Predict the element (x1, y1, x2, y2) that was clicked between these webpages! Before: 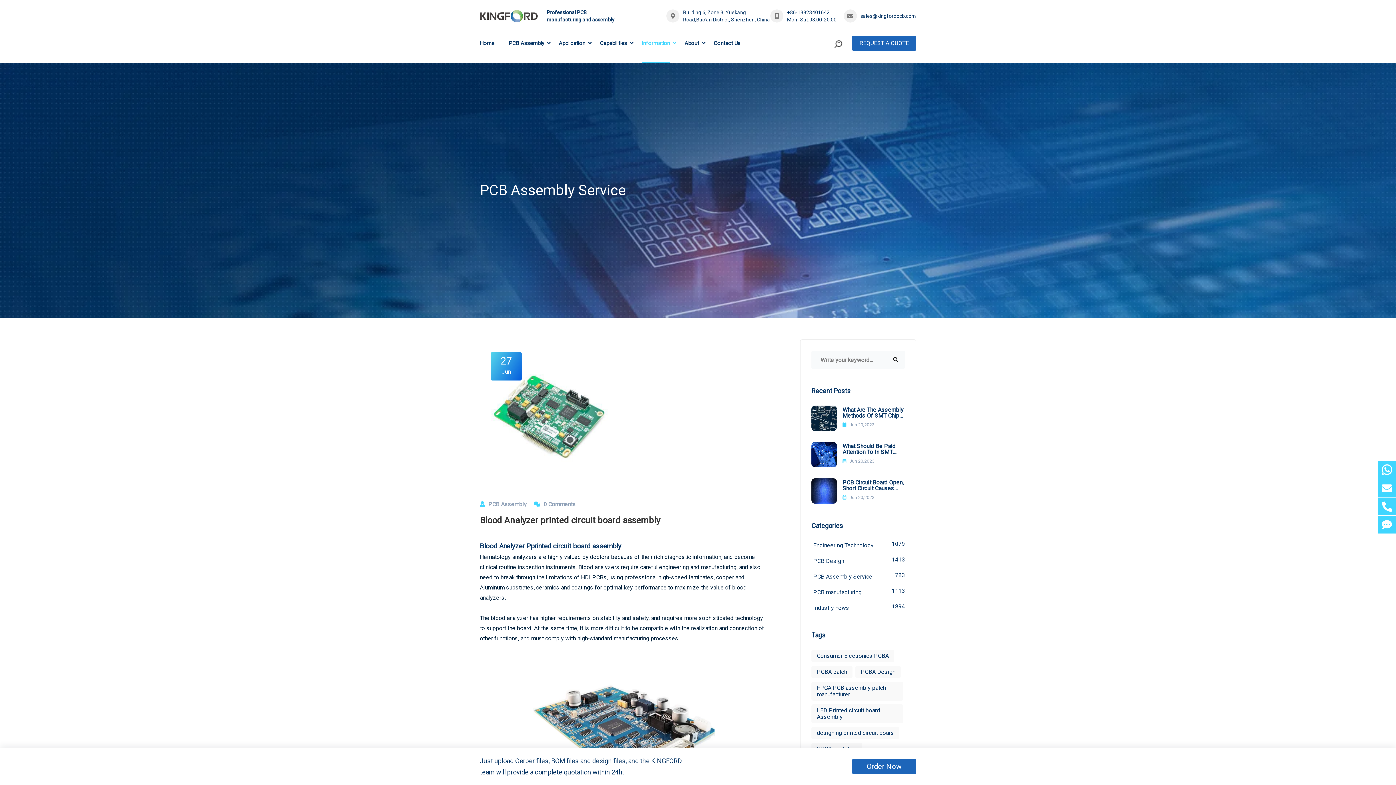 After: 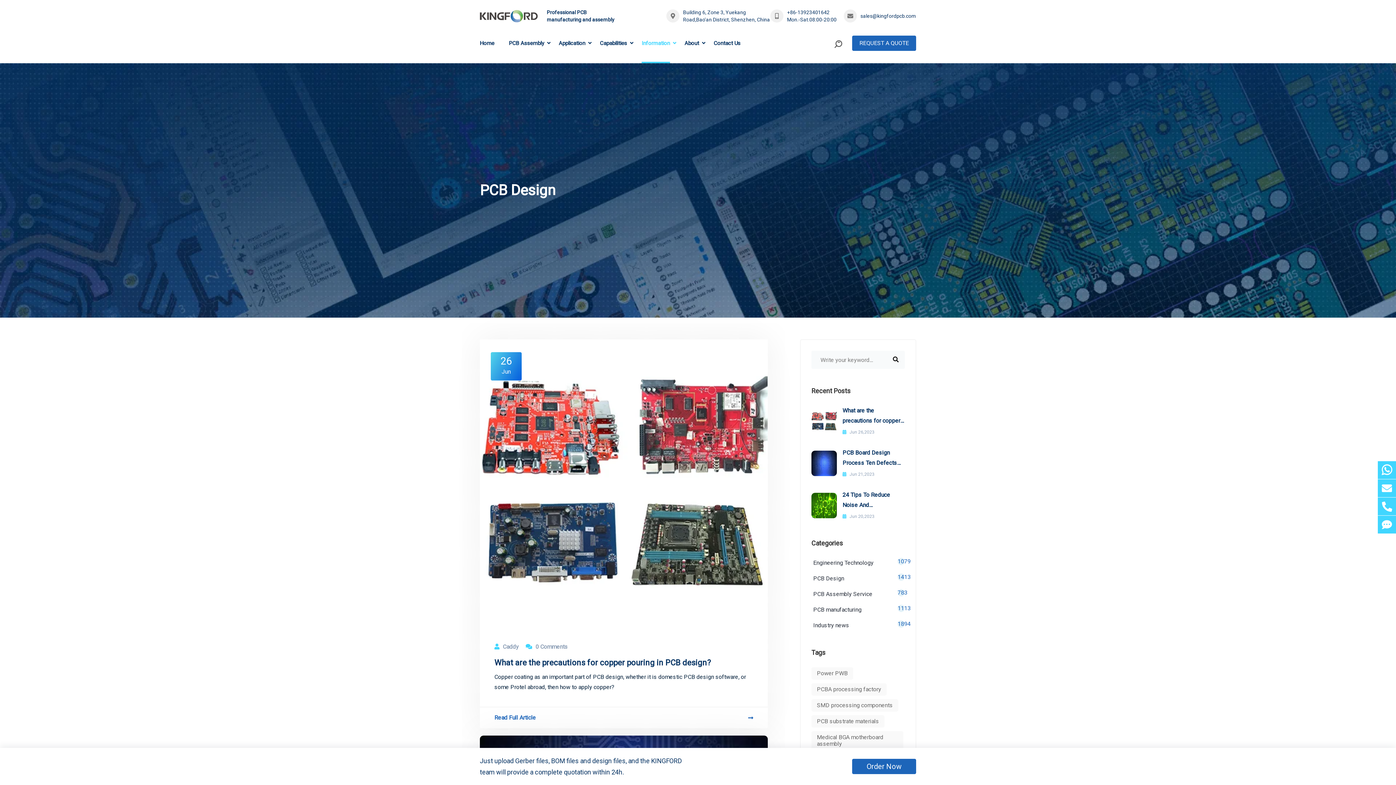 Action: label: PCB Design
1413 bbox: (811, 556, 905, 566)